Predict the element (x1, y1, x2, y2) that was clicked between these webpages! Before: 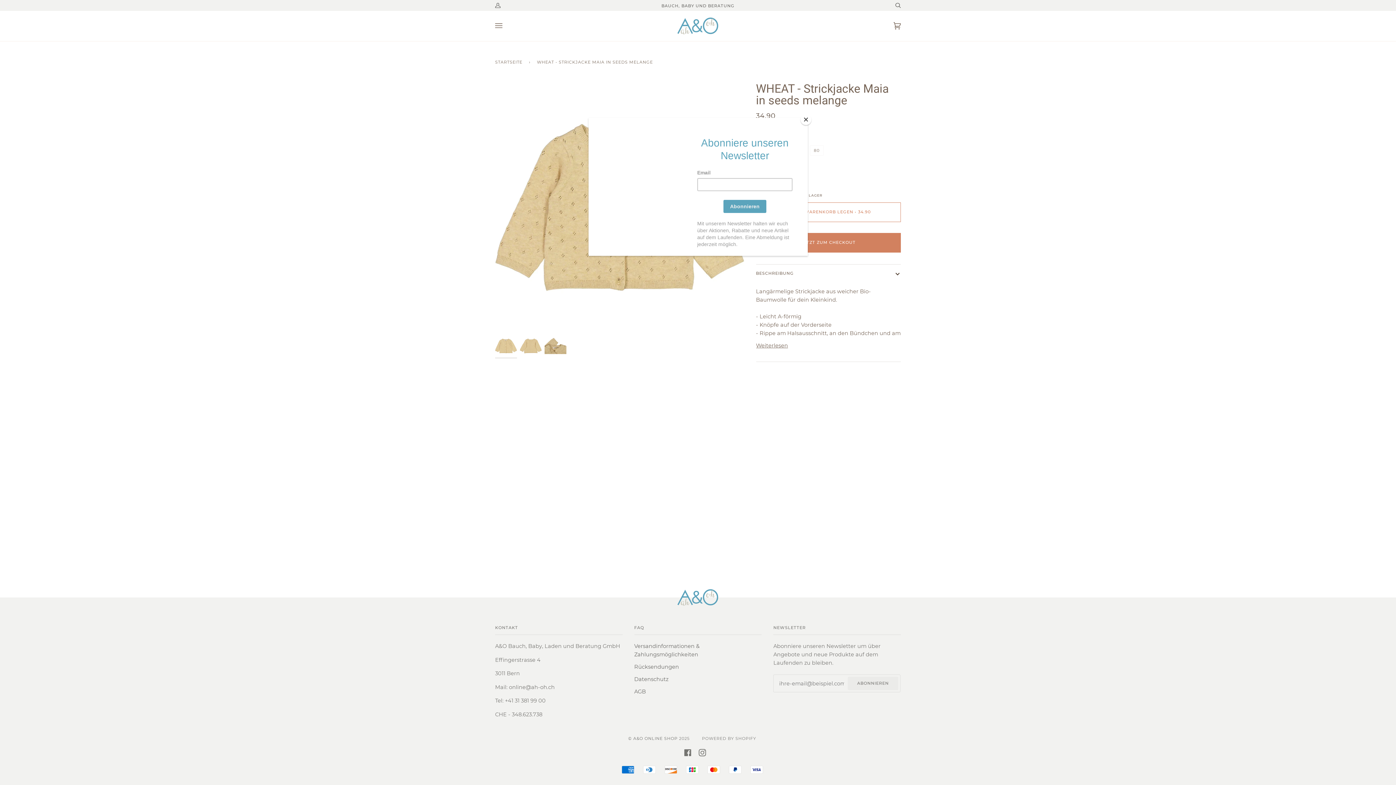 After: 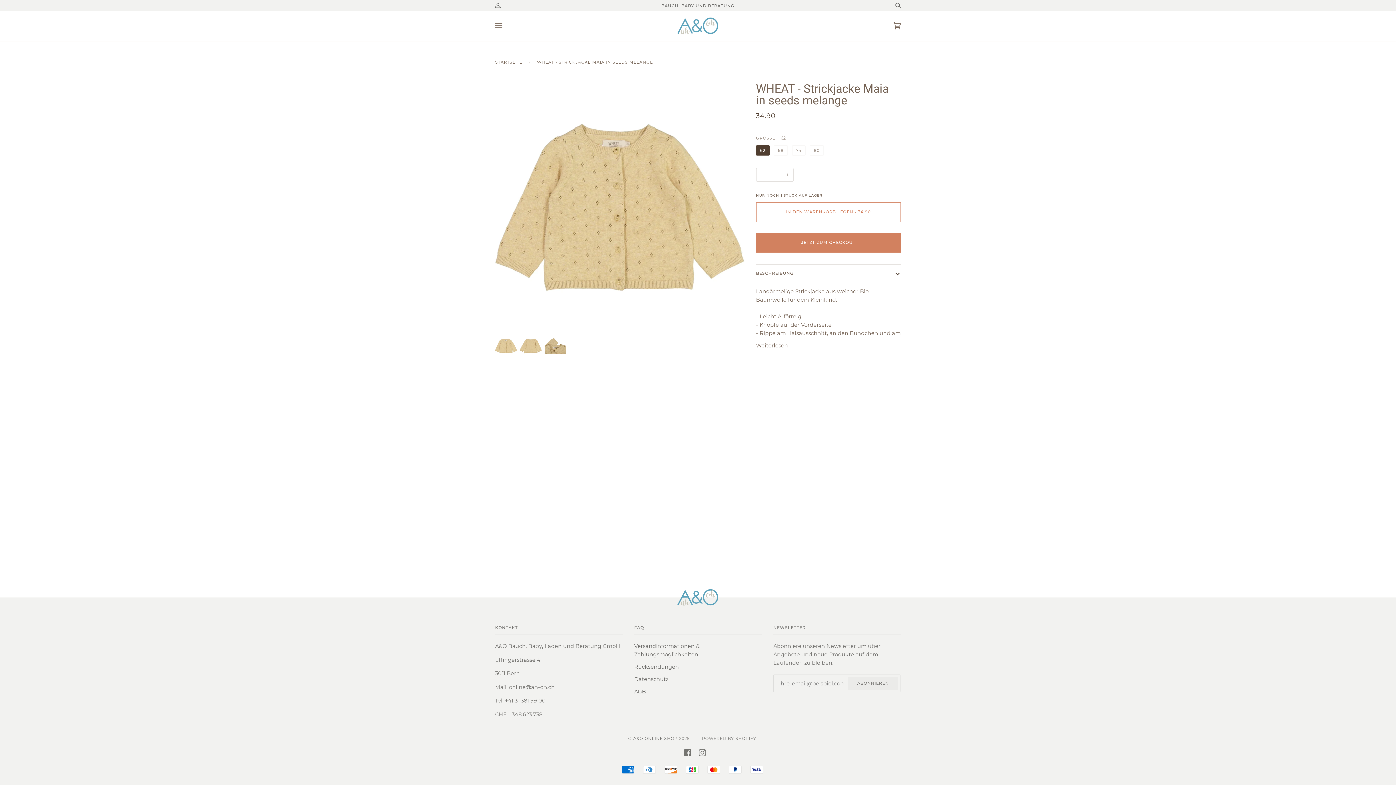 Action: label: Close bbox: (800, 114, 811, 125)